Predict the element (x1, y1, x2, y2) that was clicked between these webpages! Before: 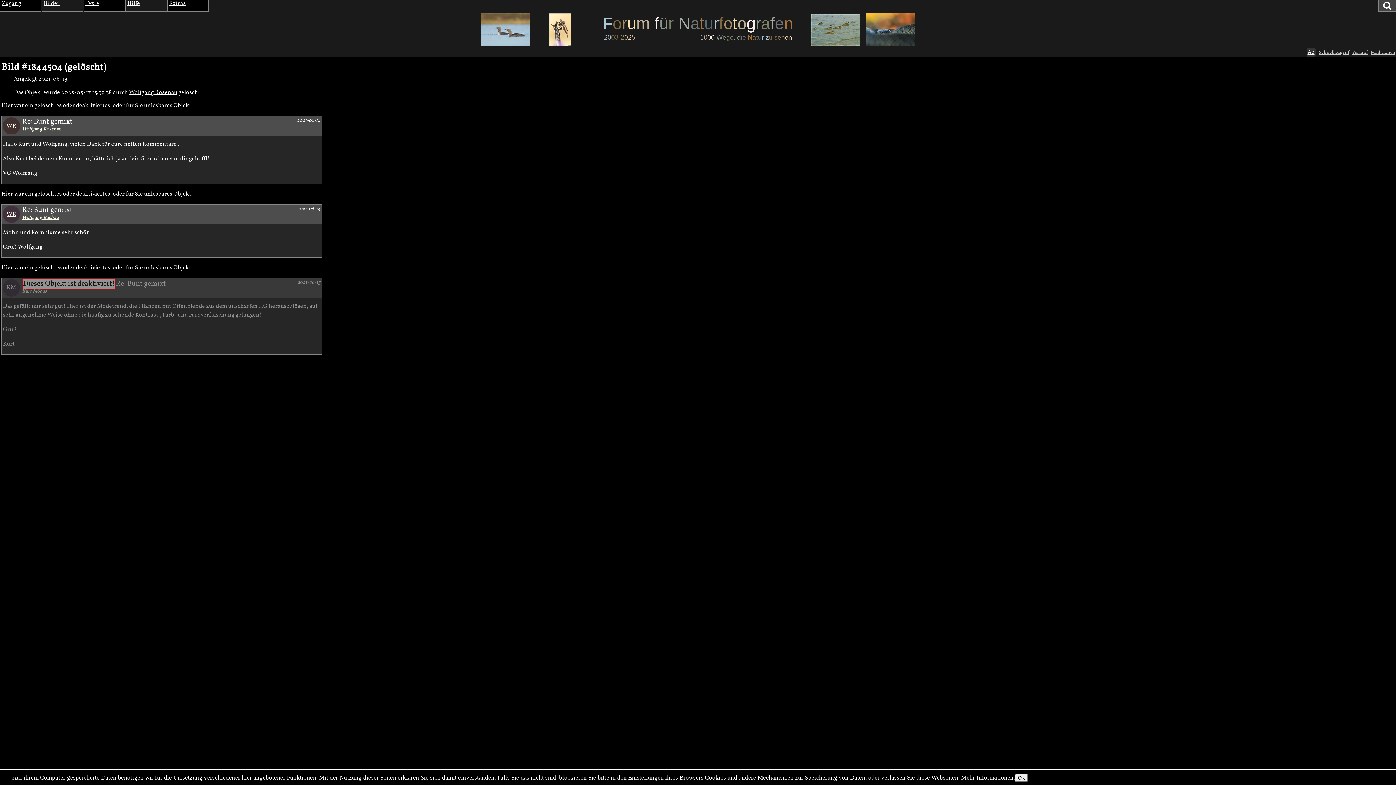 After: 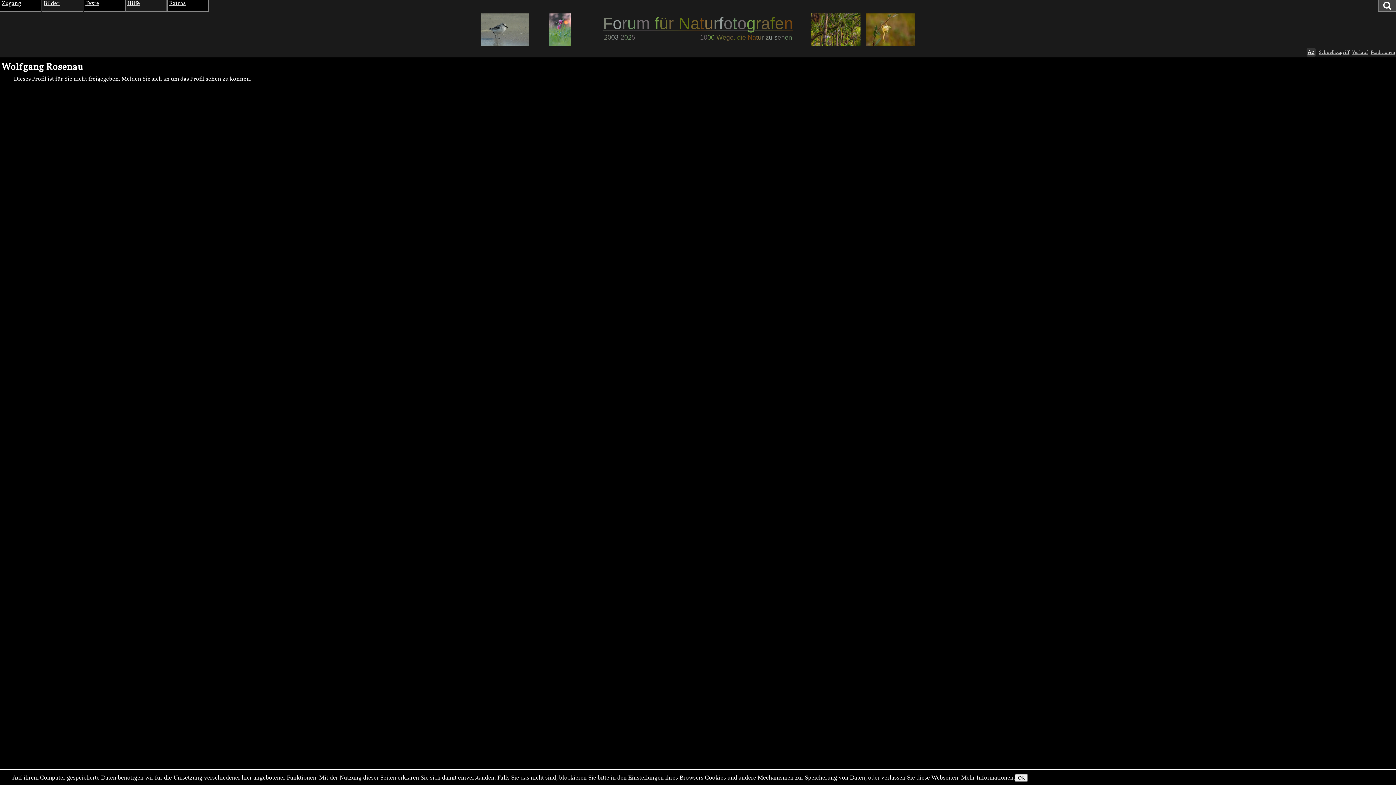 Action: bbox: (22, 126, 61, 132) label: Wolfgang Rosenau